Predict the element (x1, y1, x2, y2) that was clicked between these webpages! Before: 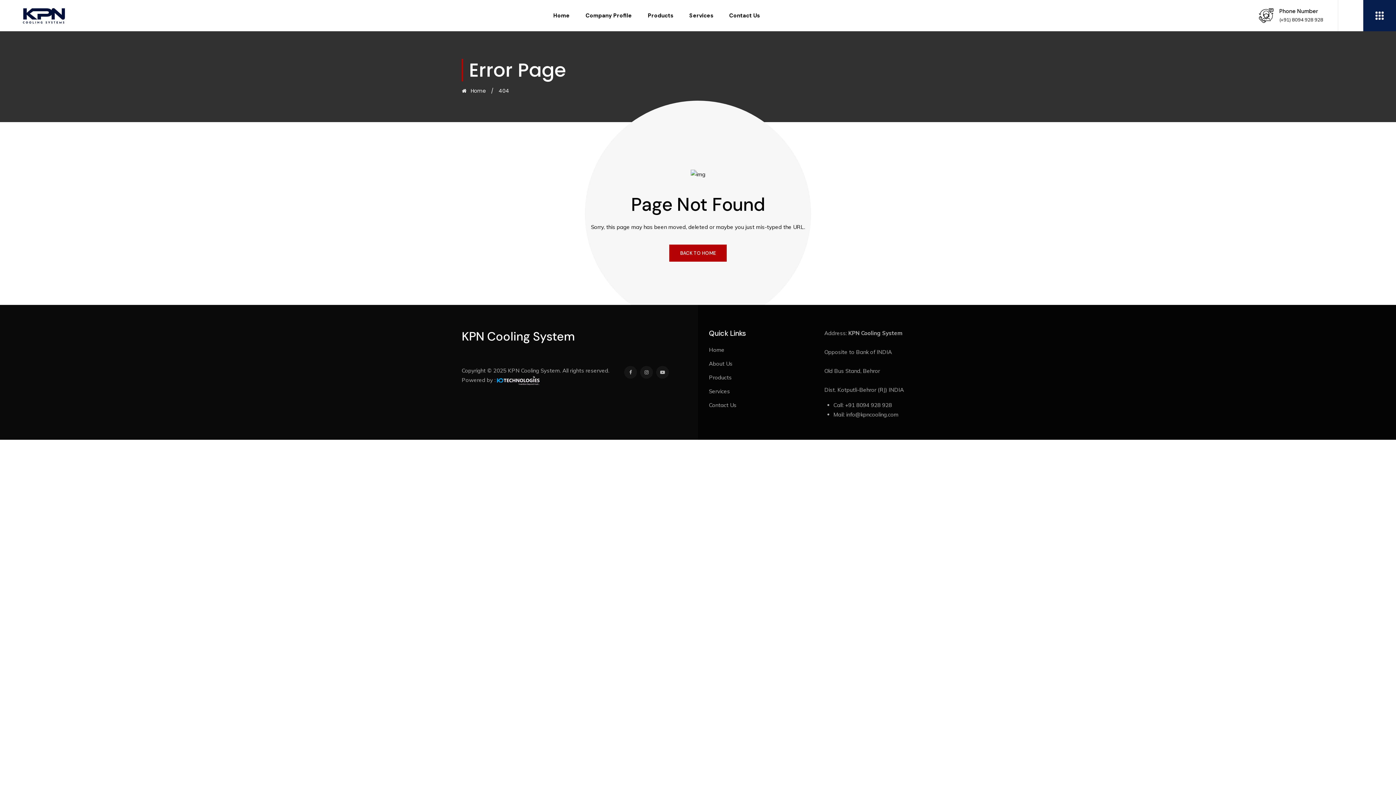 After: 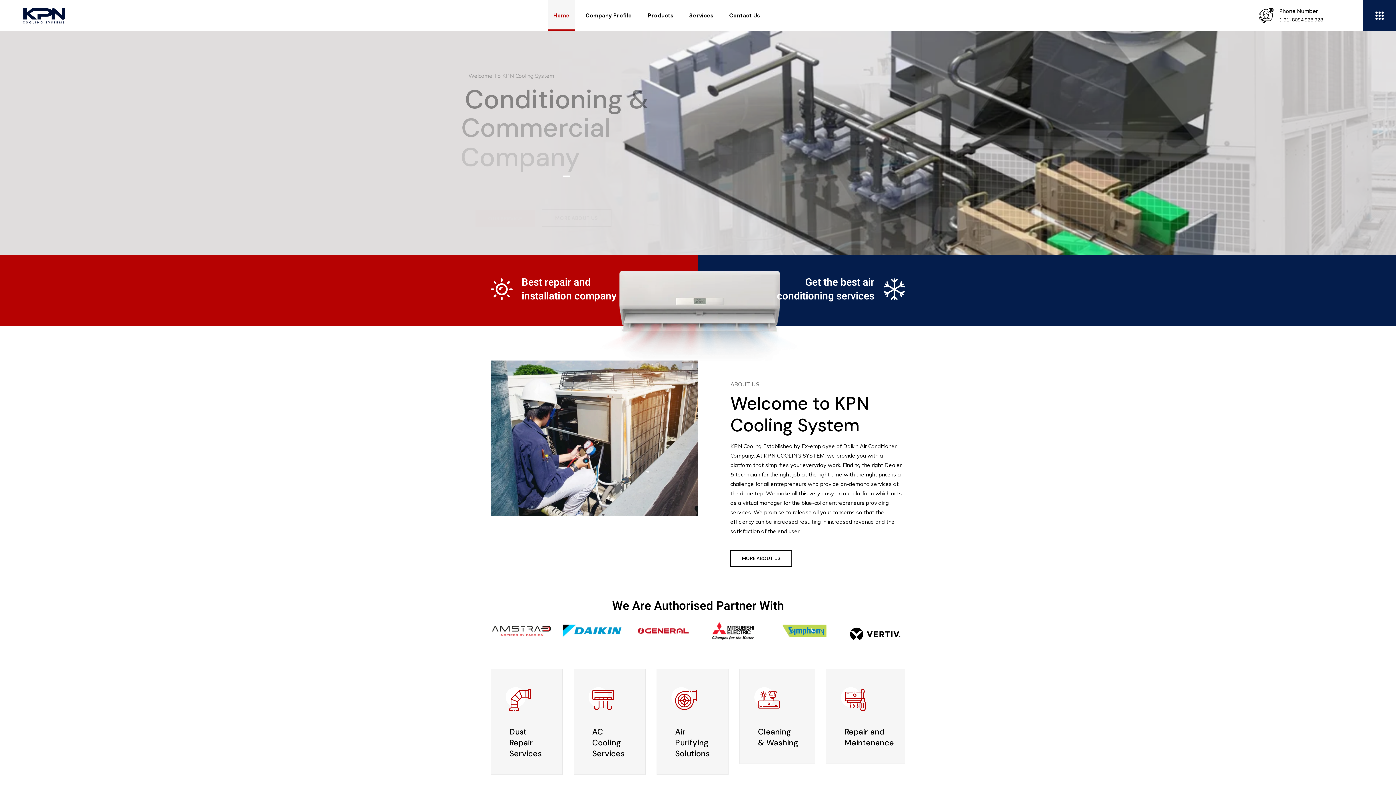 Action: label: BACK TO HOME bbox: (669, 244, 726, 261)